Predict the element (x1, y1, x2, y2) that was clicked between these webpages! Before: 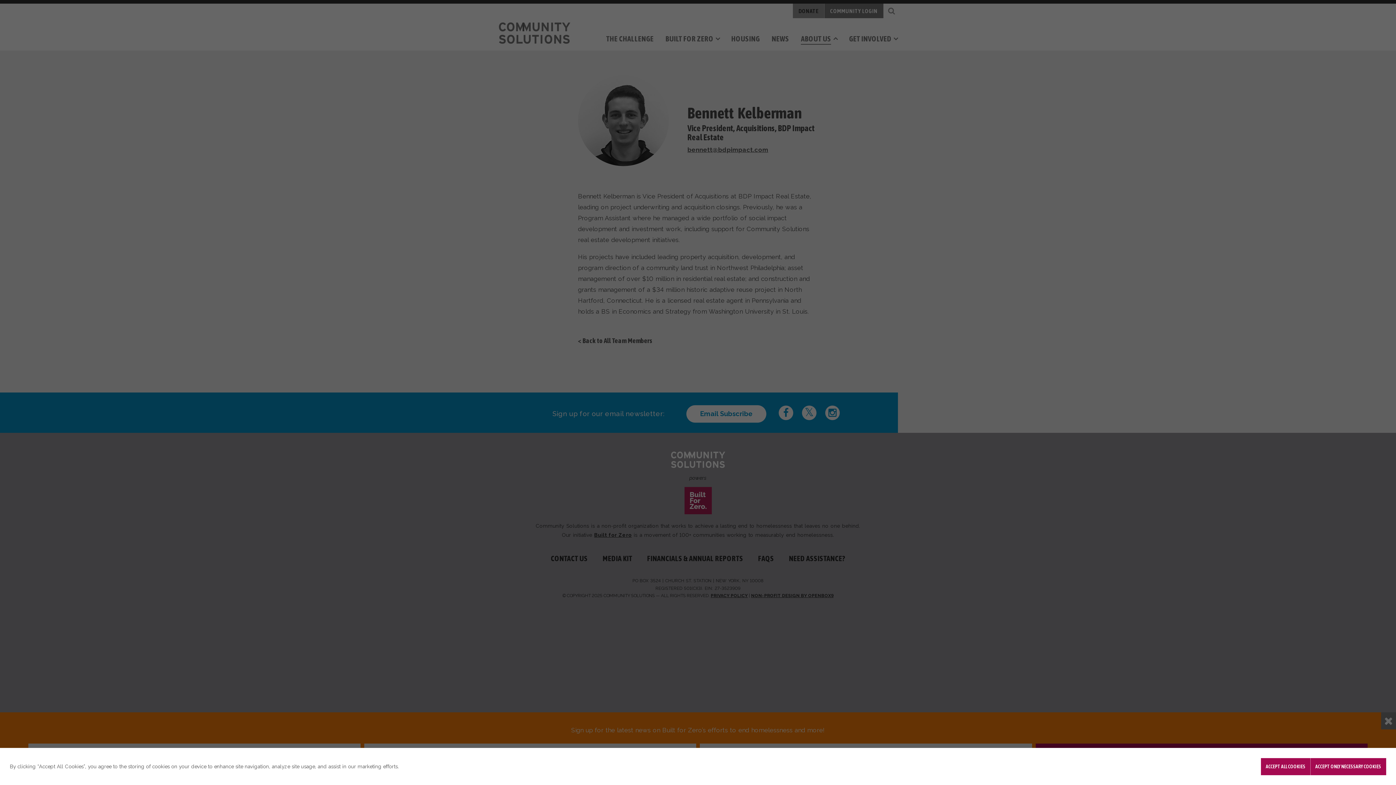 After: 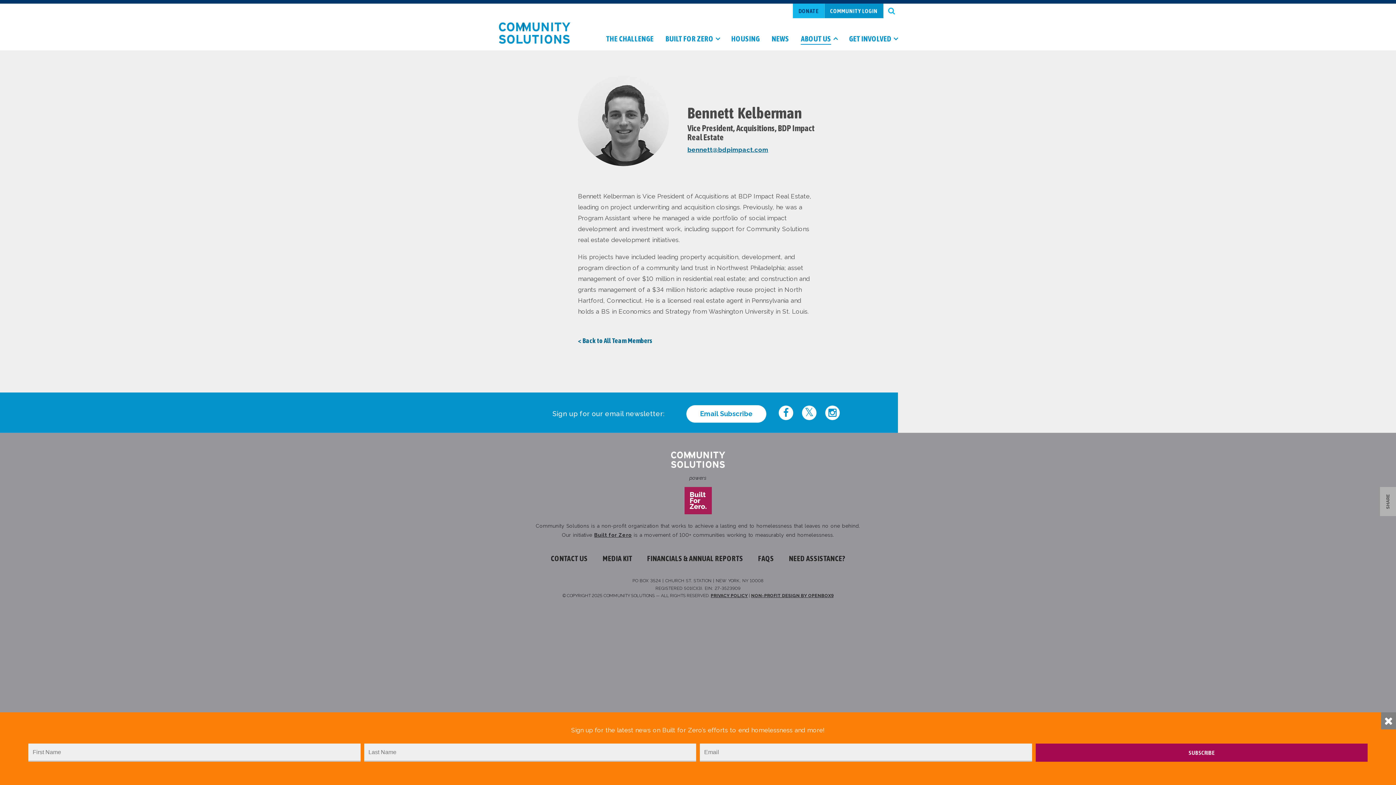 Action: label: ACCEPT ONLY NECESSARY COOKIES bbox: (1310, 758, 1386, 775)